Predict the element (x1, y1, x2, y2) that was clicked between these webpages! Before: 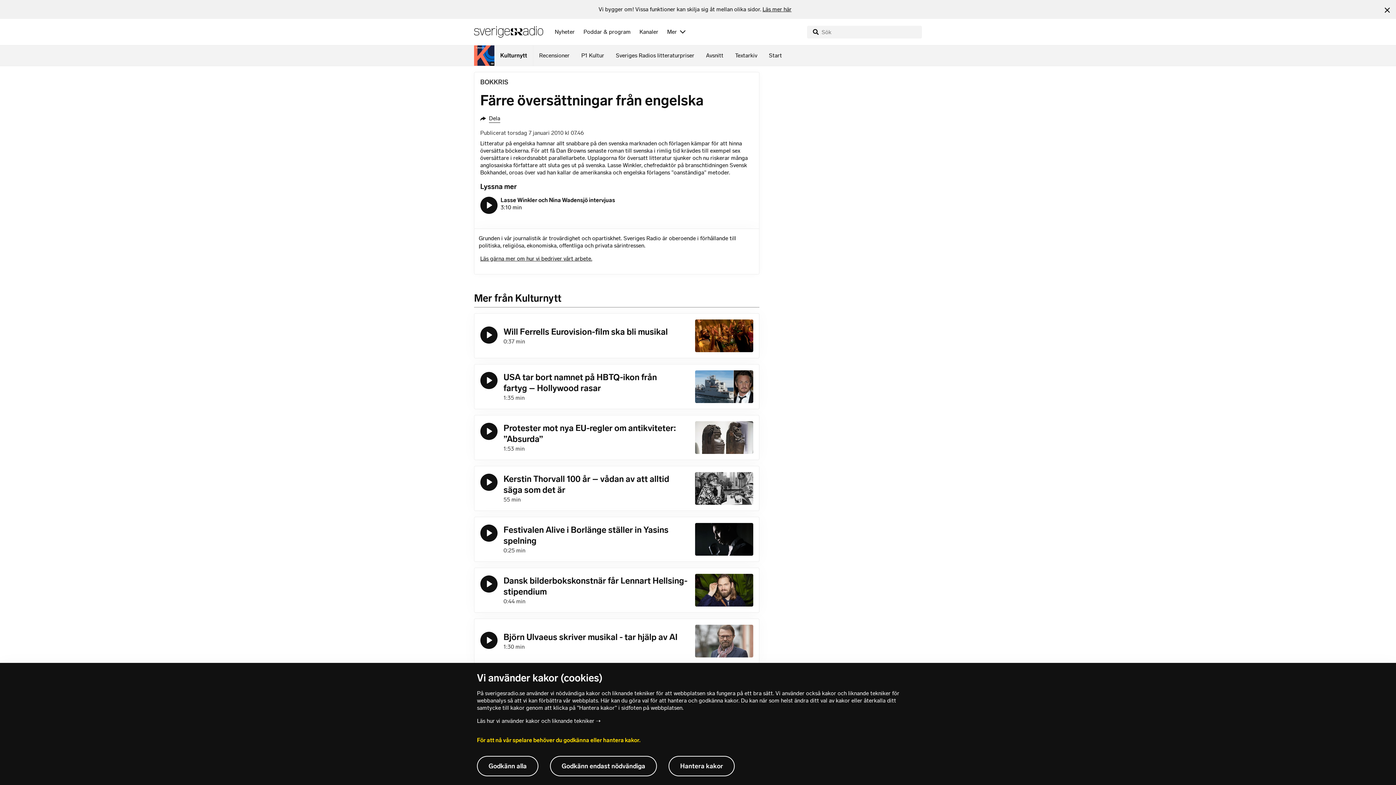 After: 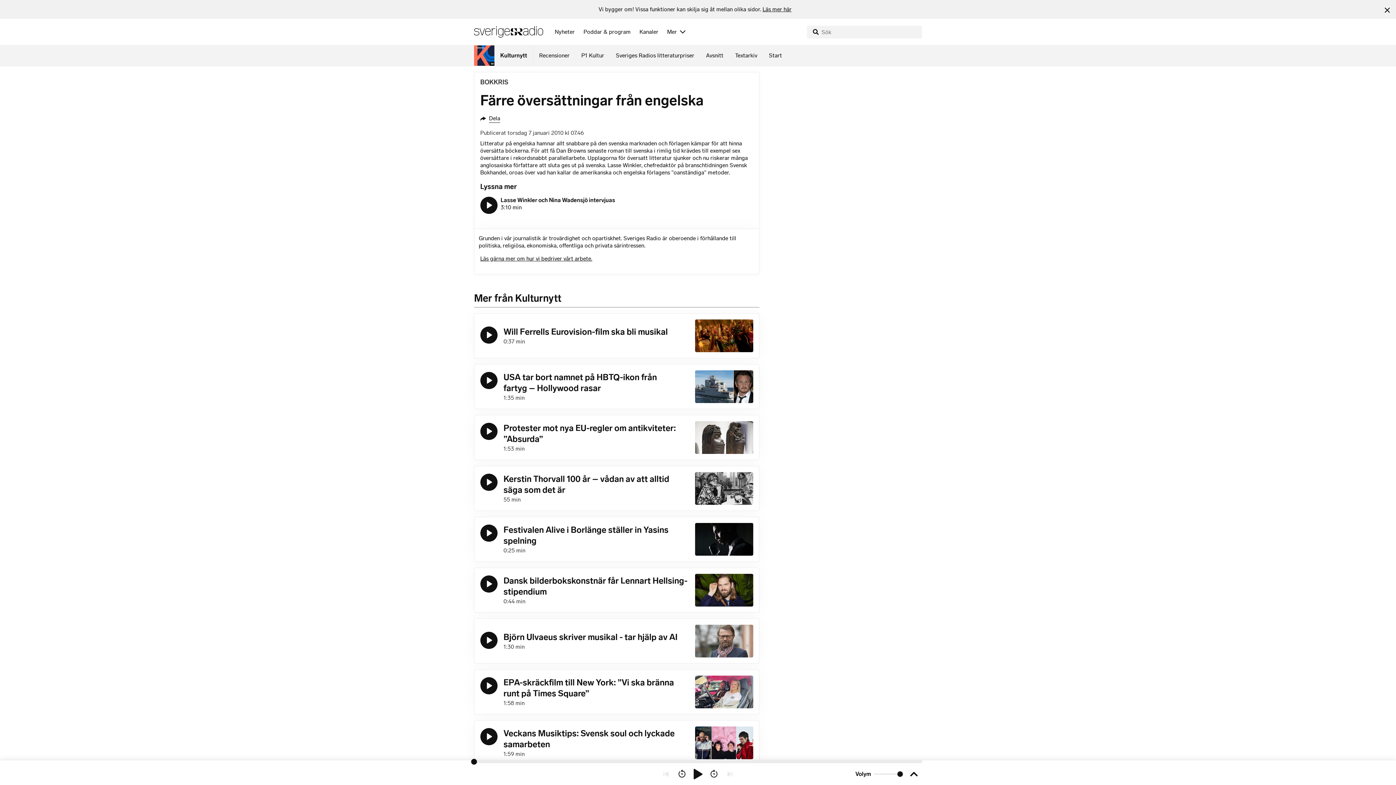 Action: label: Godkänn endast nödvändiga bbox: (550, 756, 657, 776)